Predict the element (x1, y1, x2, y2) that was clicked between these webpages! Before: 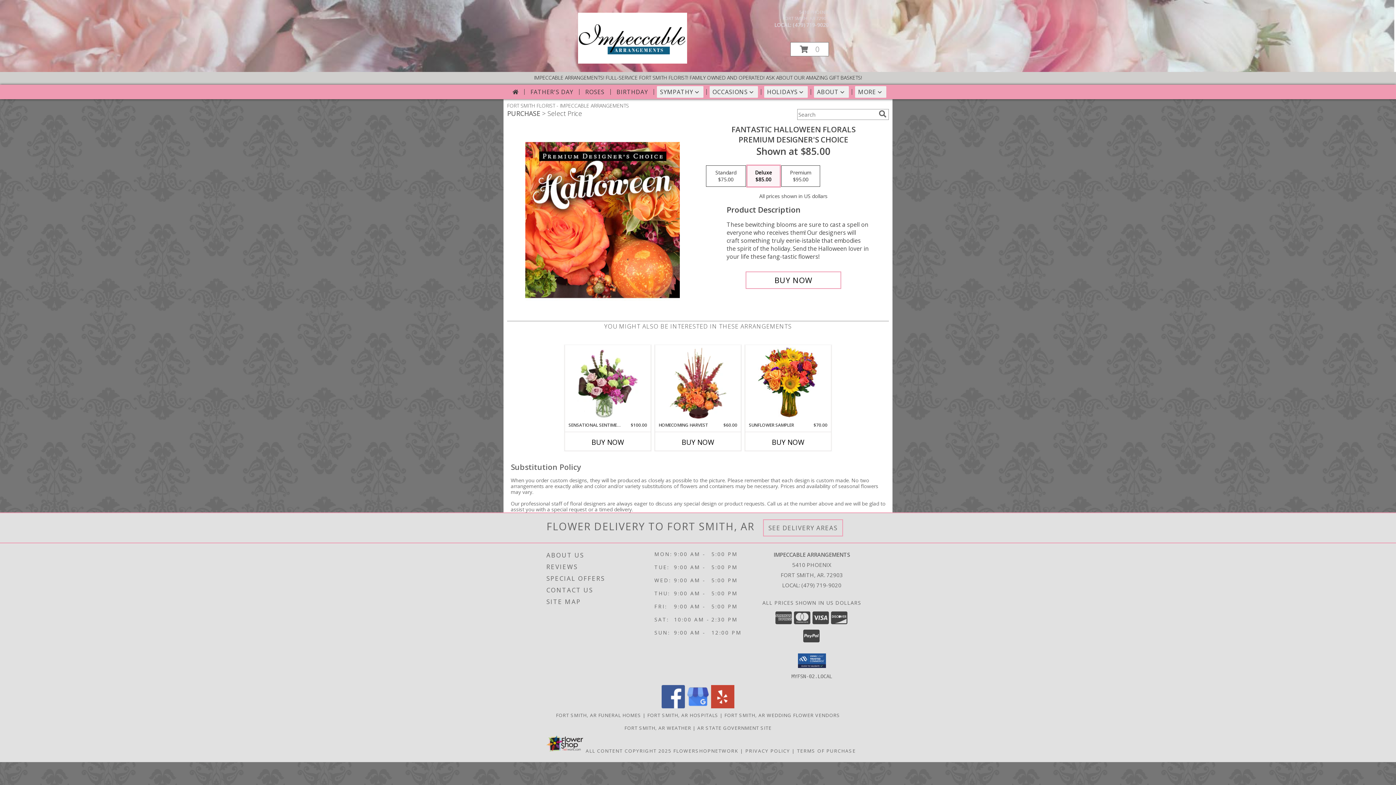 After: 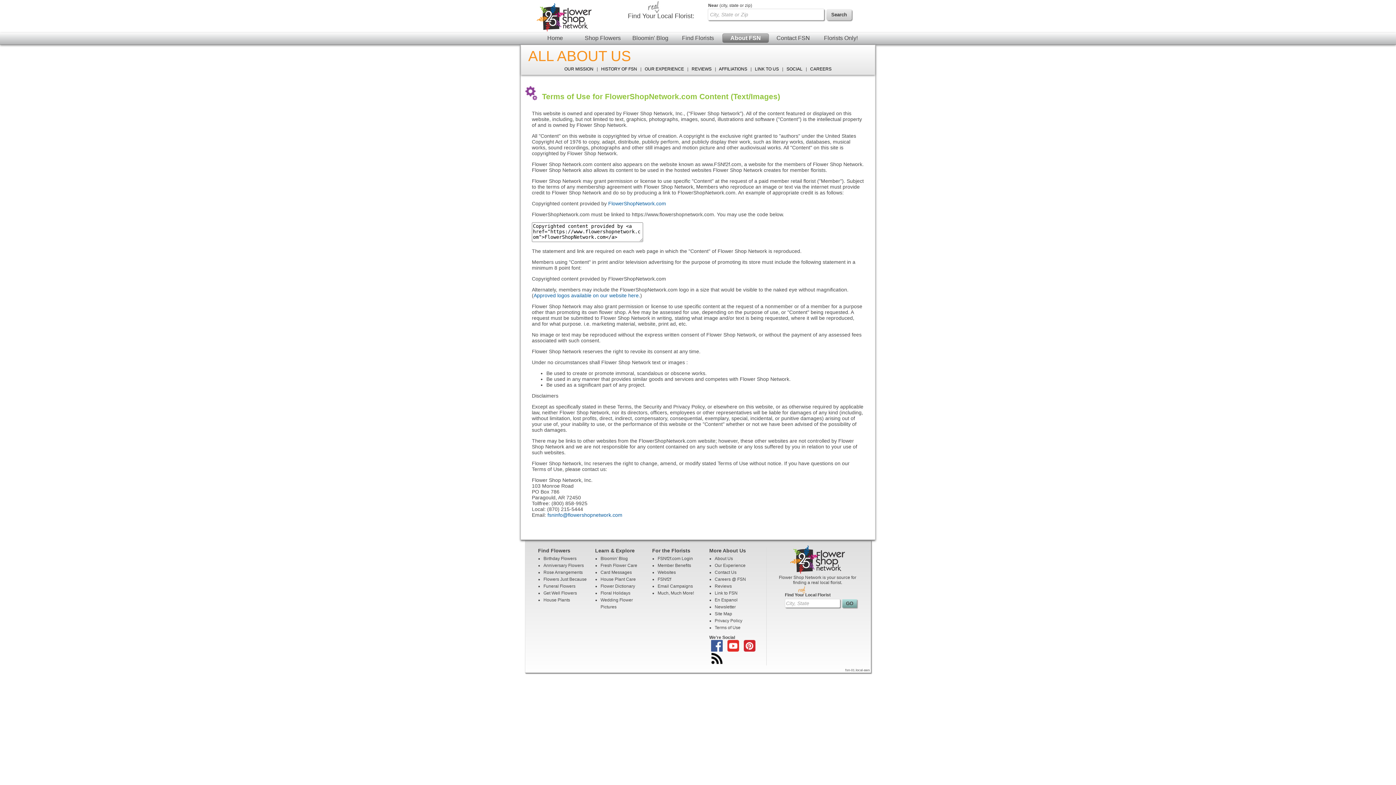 Action: label: Open Flower shop network terms of use in new window bbox: (585, 747, 671, 754)